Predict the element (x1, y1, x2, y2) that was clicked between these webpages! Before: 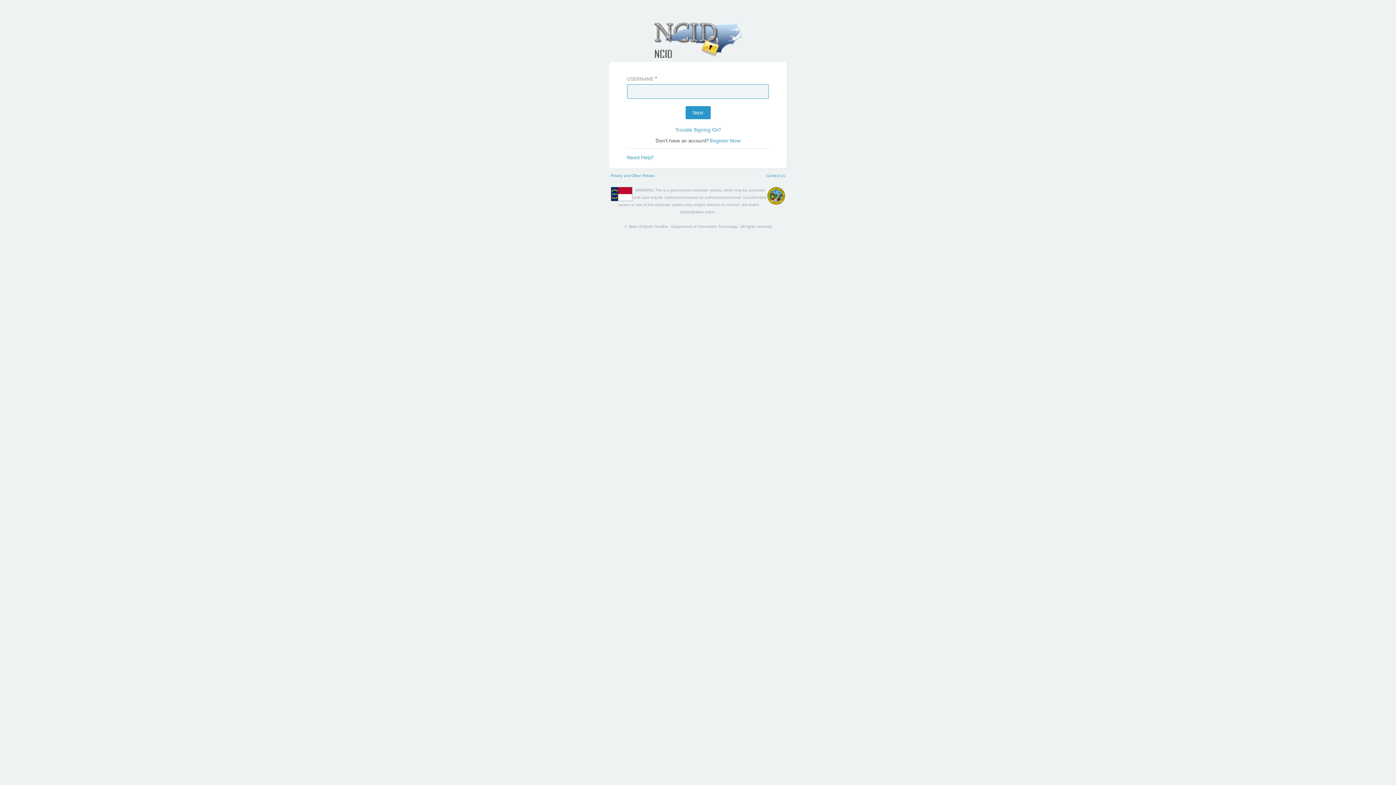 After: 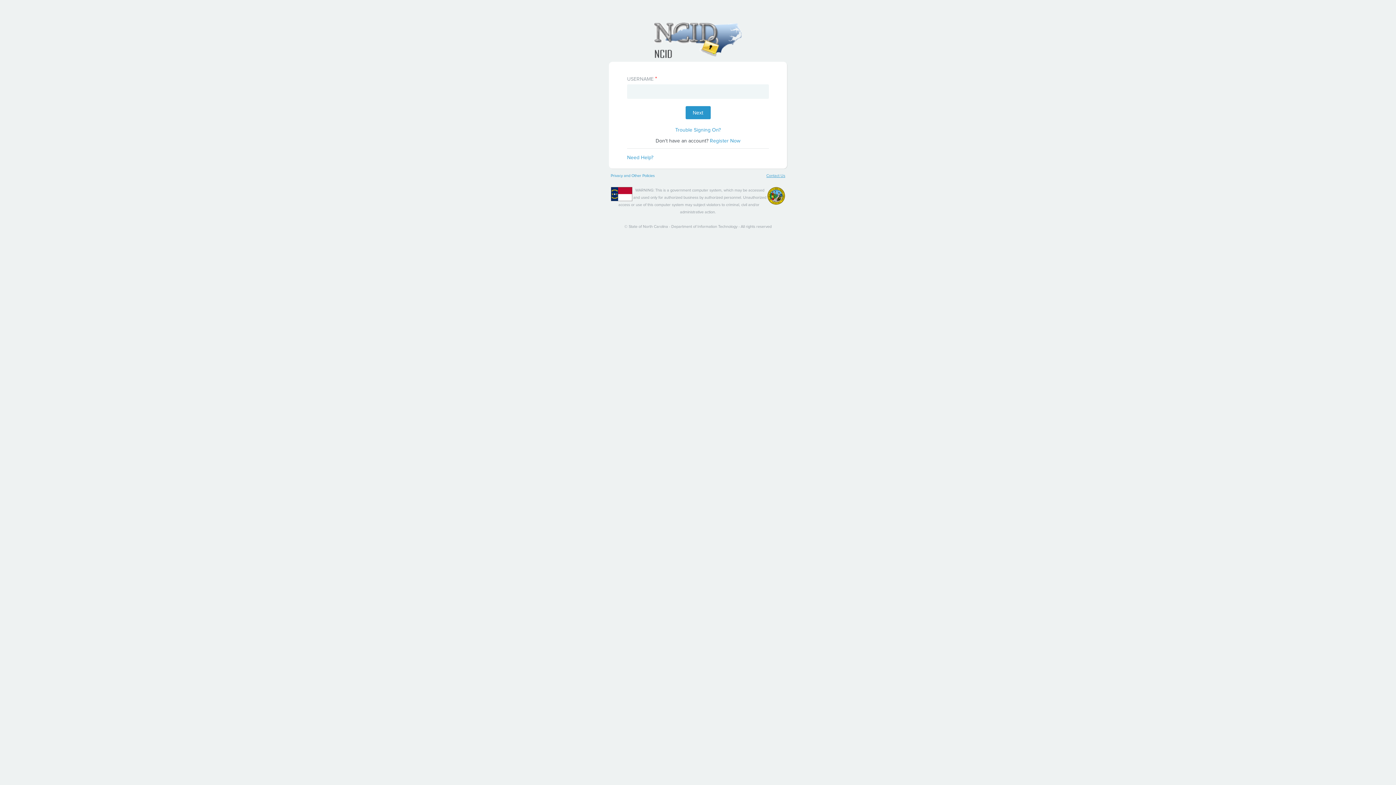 Action: label: Contact Us bbox: (766, 173, 785, 177)